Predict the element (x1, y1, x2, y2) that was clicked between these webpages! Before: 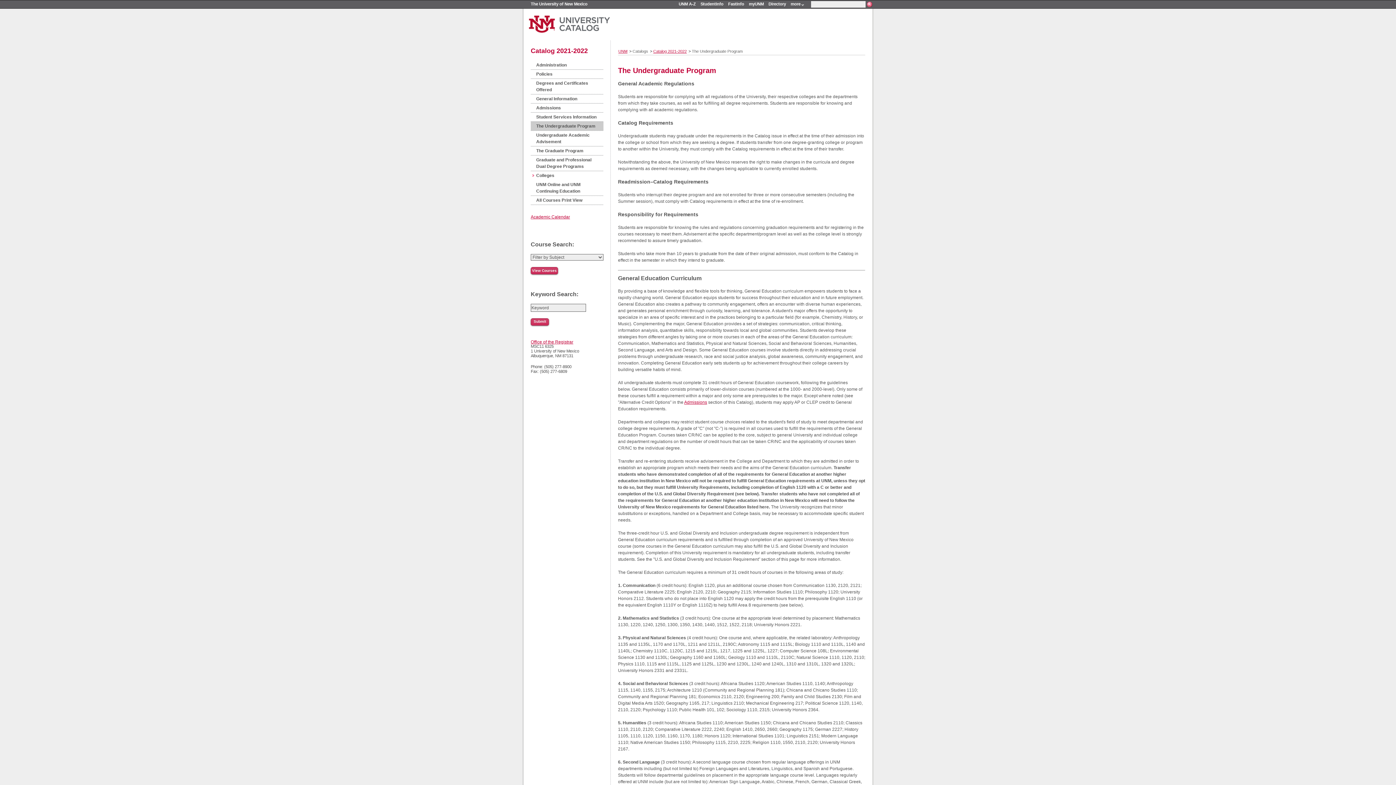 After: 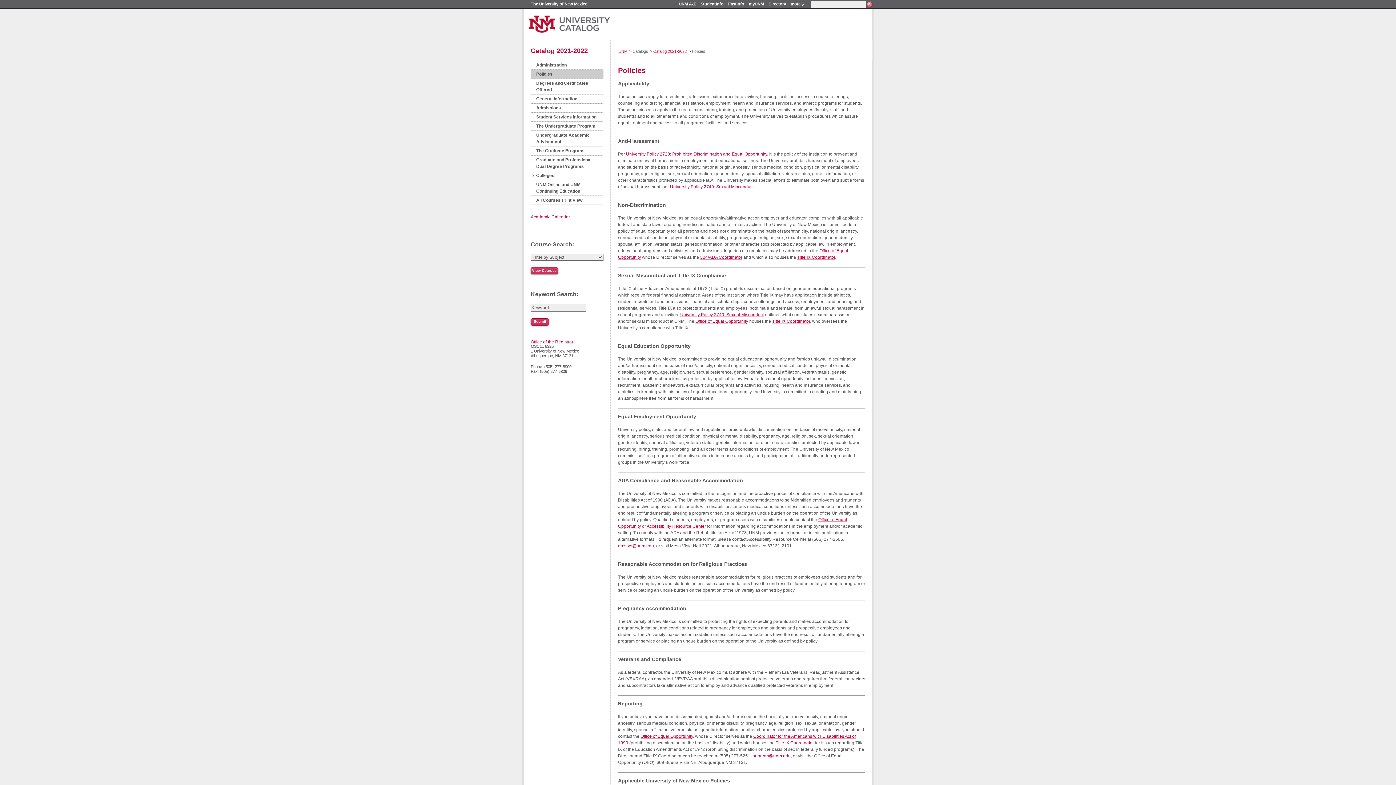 Action: label: Policies bbox: (530, 69, 603, 78)